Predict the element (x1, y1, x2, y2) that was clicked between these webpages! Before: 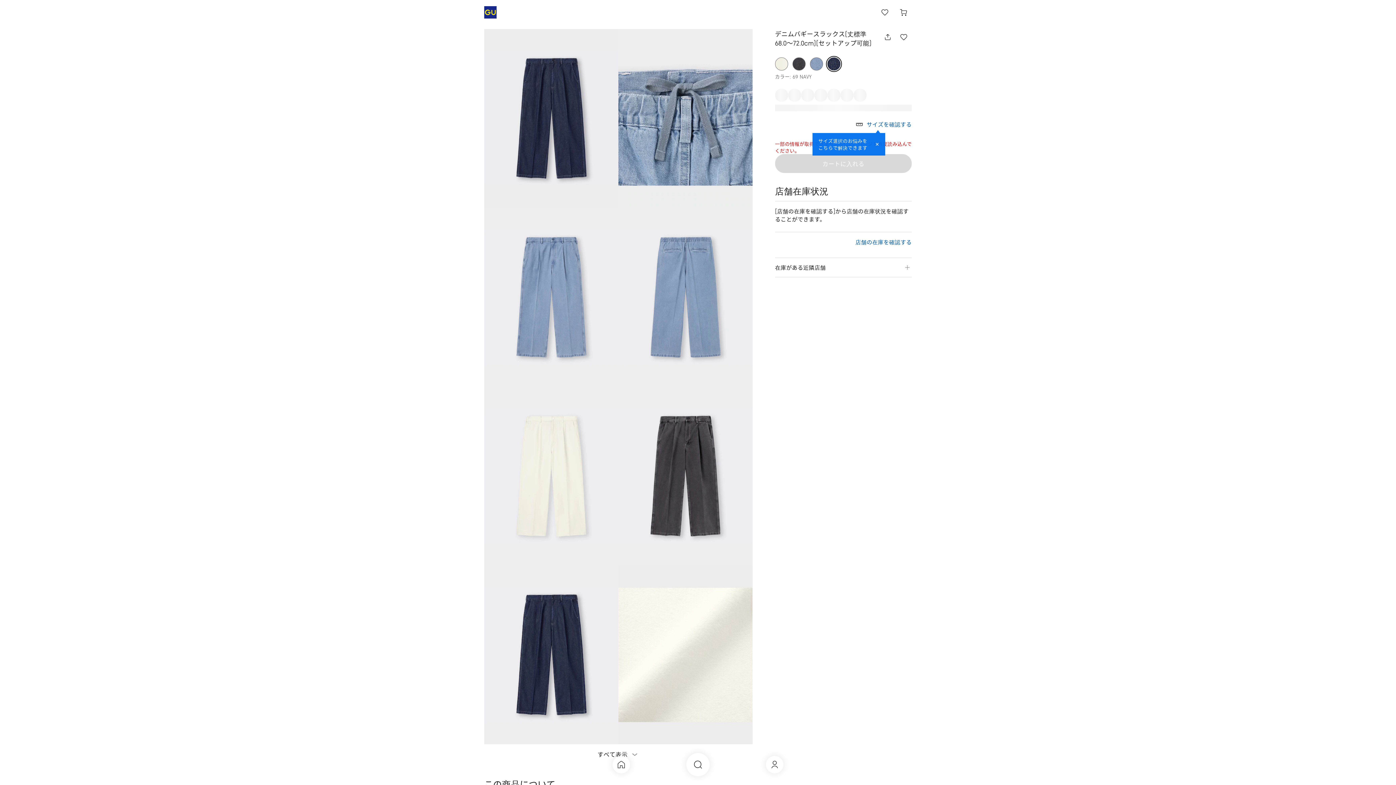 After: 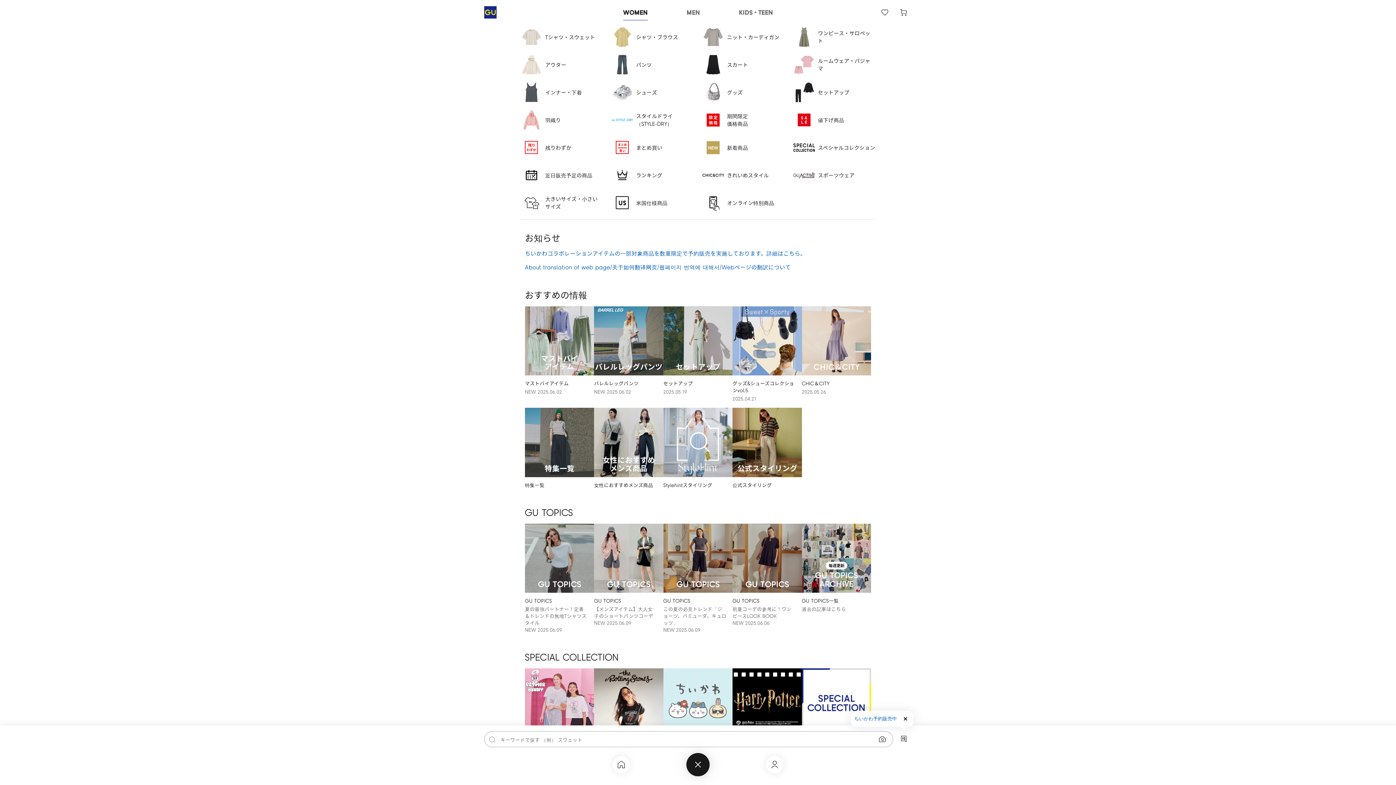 Action: label: 商品一覧・キーワード検索 bbox: (686, 753, 709, 776)